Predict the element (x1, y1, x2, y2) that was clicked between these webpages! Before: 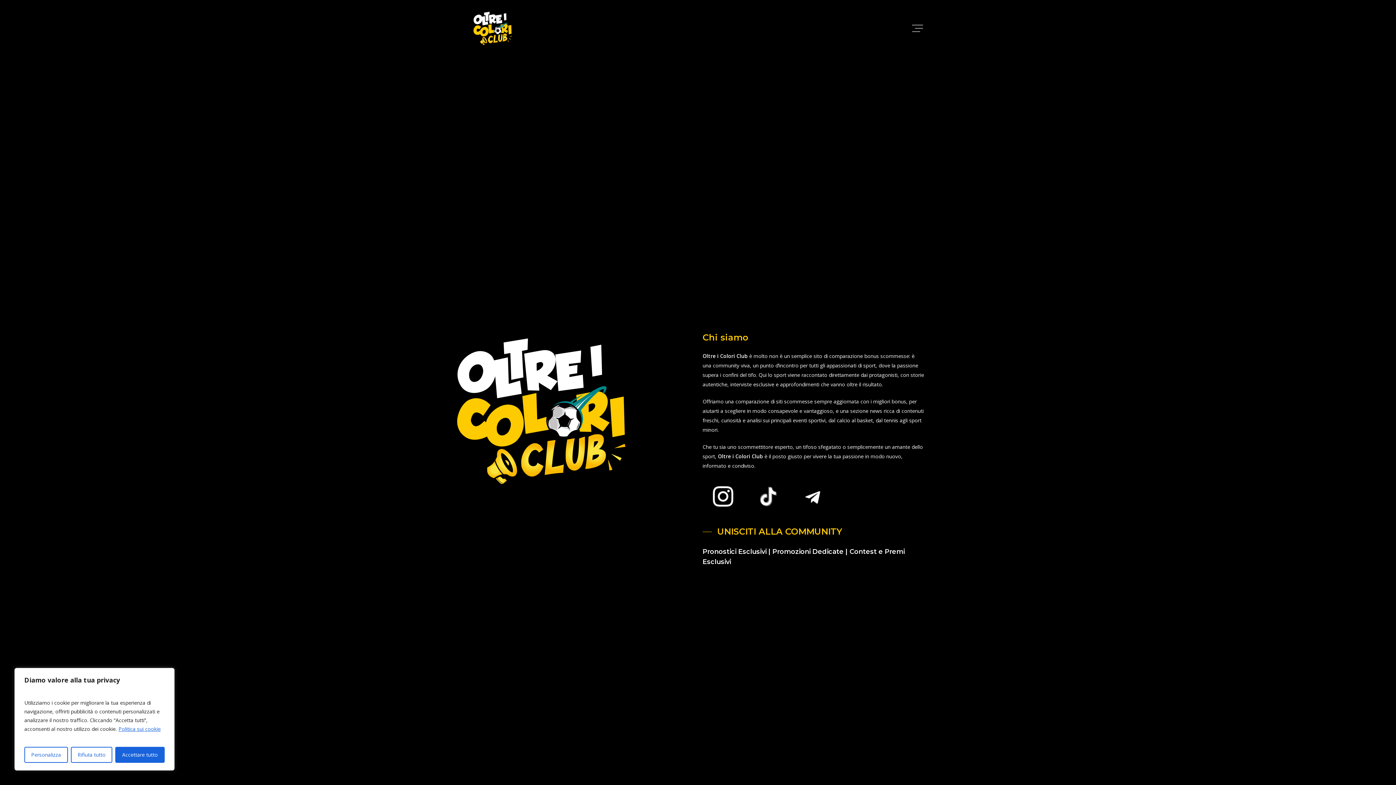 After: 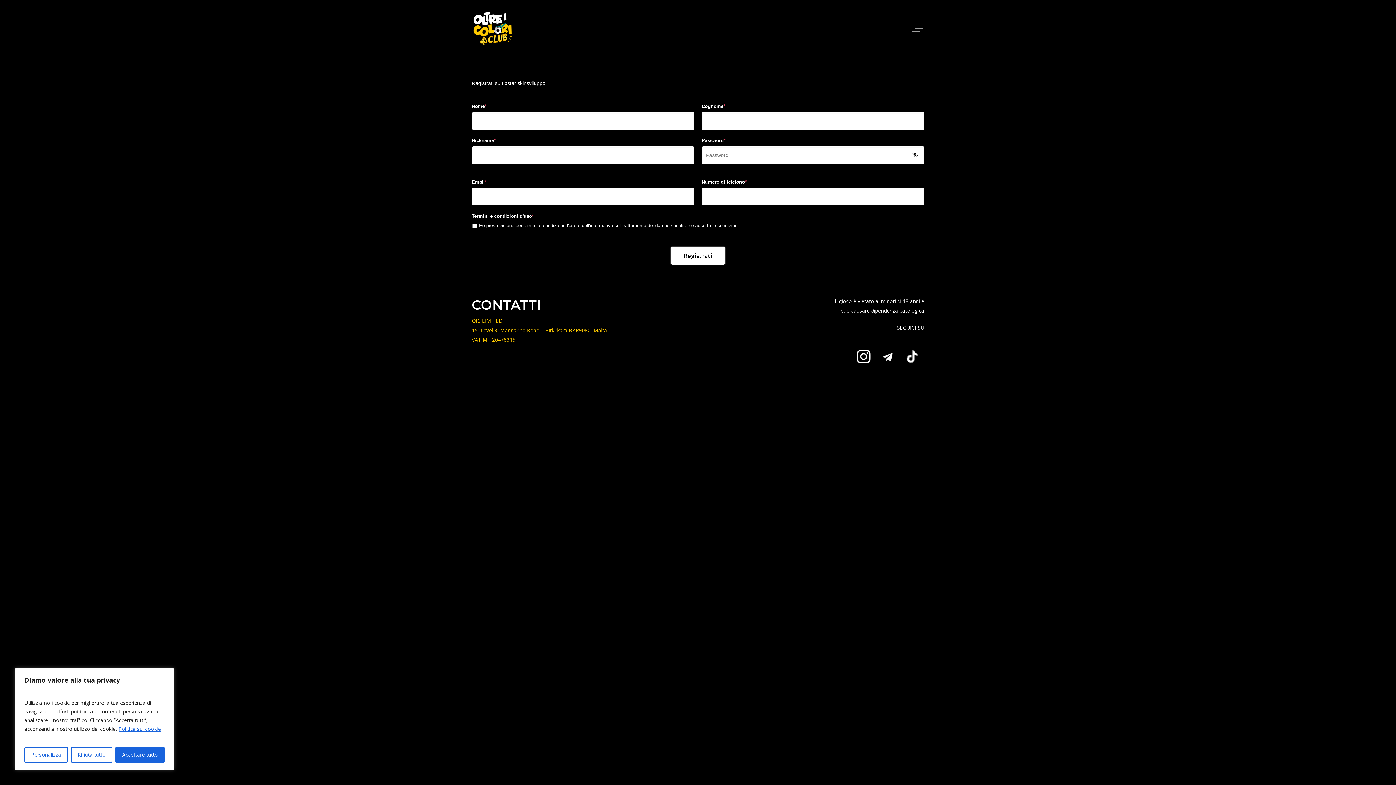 Action: bbox: (702, 525, 842, 538) label: UNISCITI ALLA COMMUNITY